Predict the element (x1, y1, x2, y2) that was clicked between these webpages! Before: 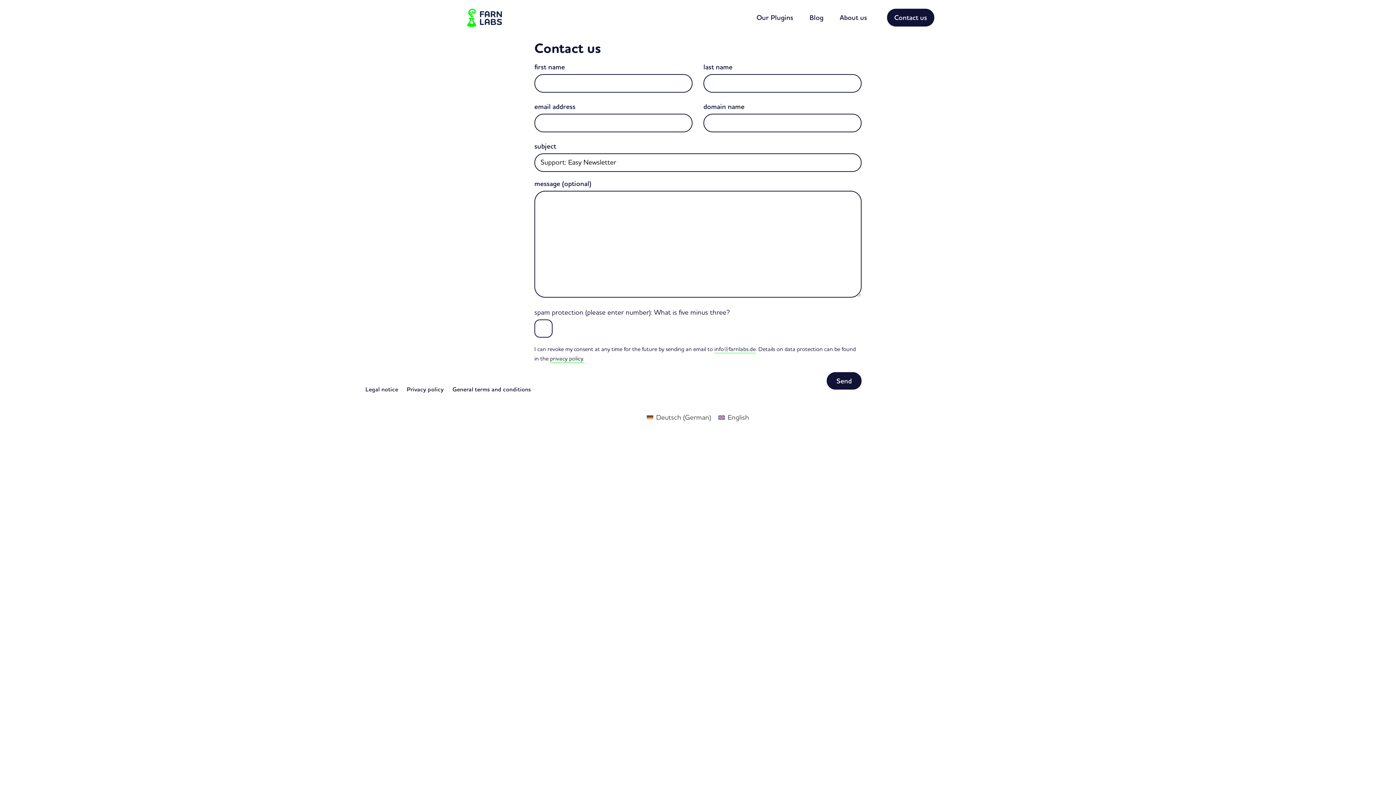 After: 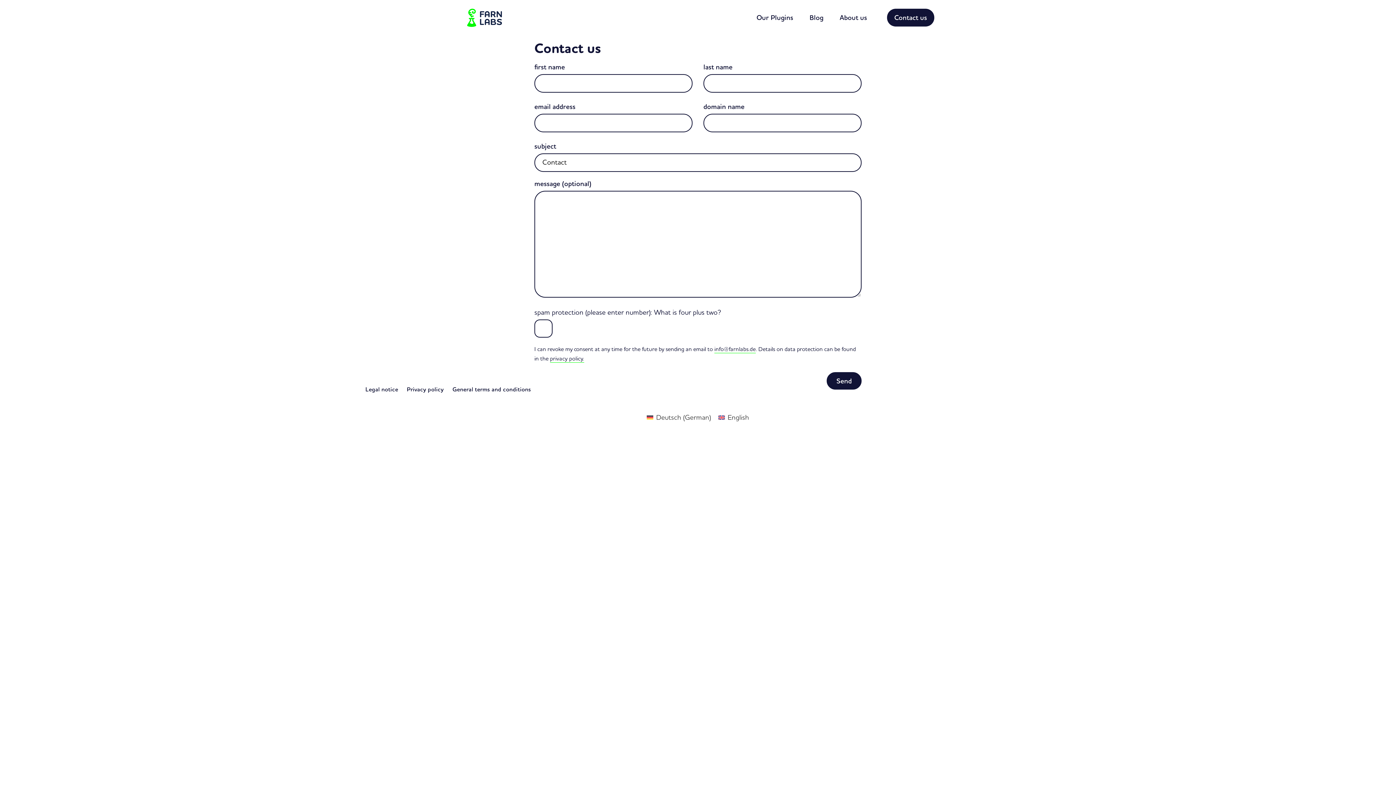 Action: label: Contact us bbox: (887, 8, 934, 26)